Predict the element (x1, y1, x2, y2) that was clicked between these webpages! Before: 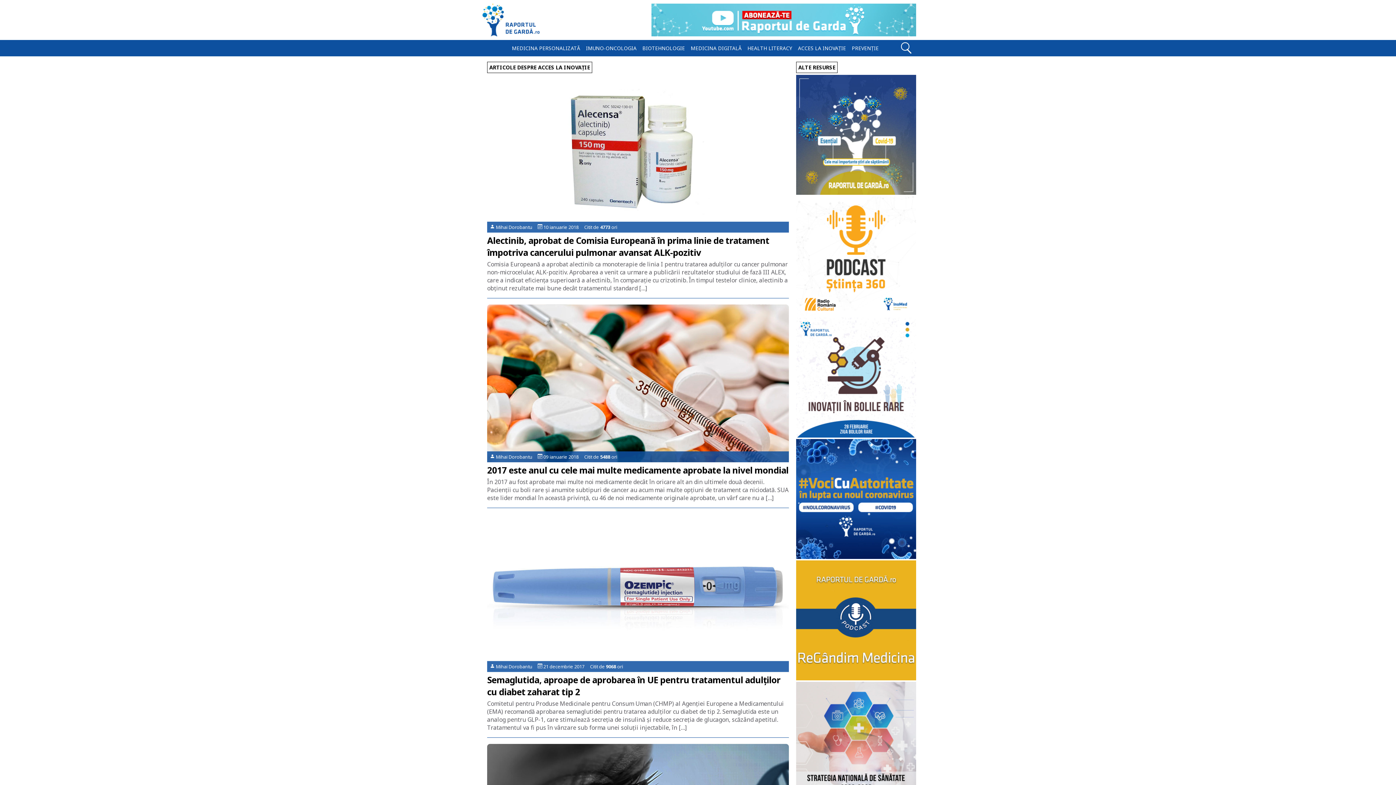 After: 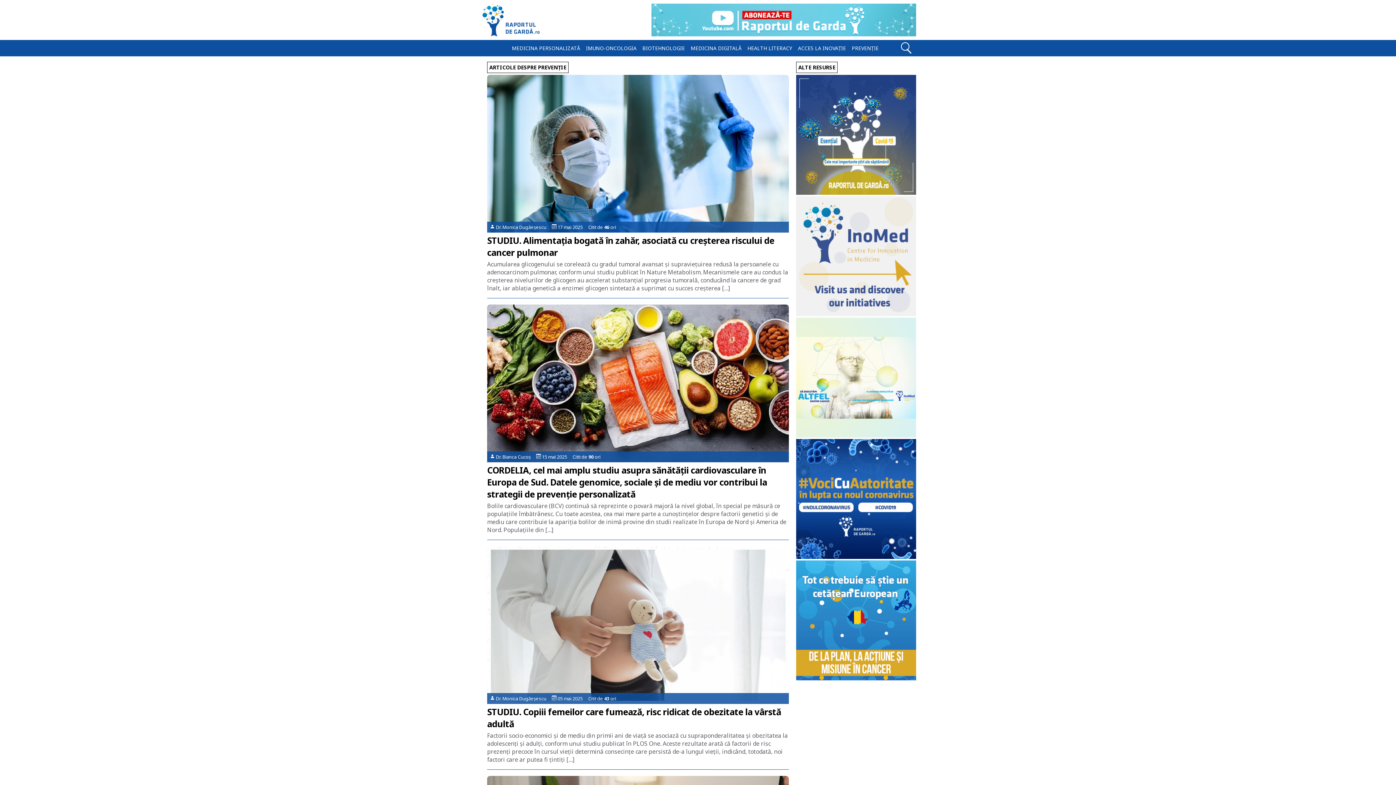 Action: label: PREVENȚIE bbox: (850, 41, 880, 54)